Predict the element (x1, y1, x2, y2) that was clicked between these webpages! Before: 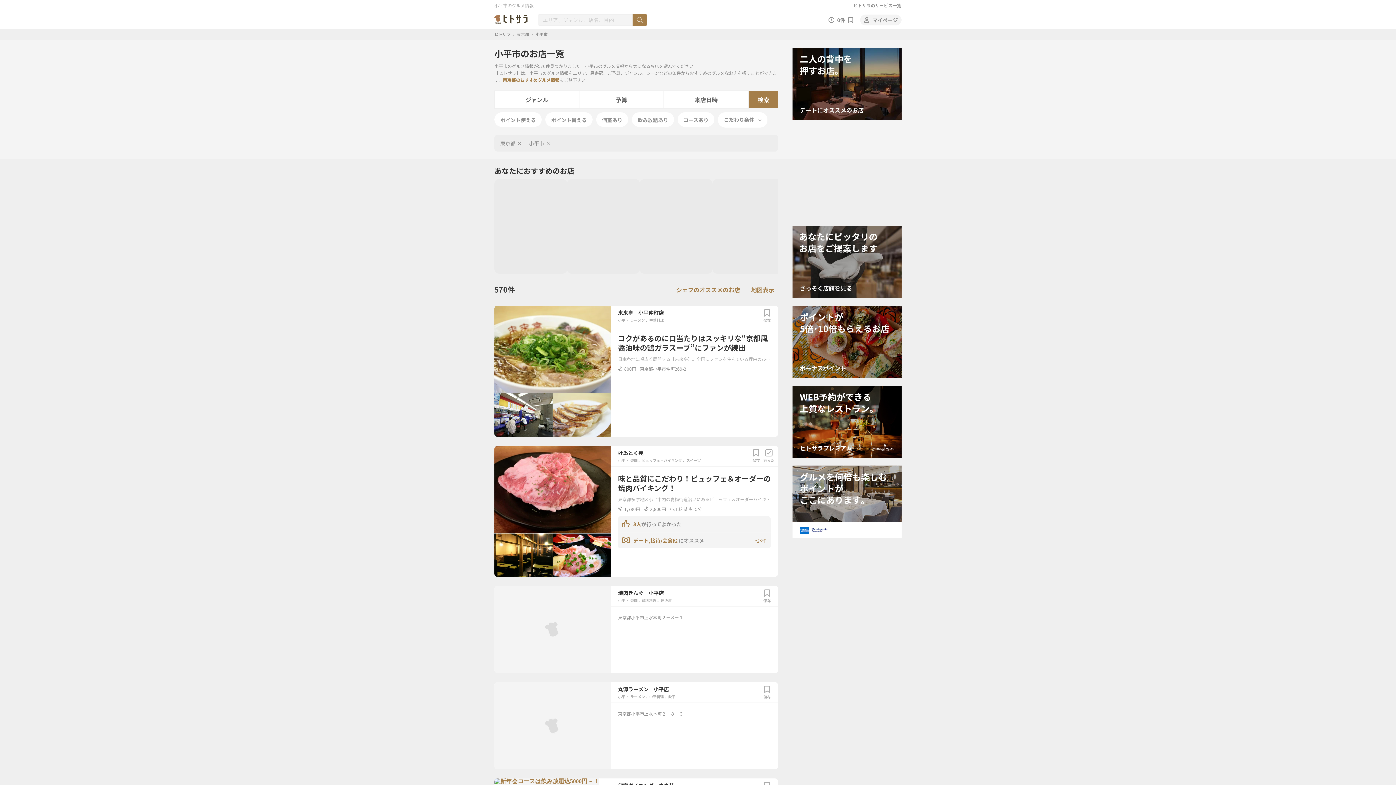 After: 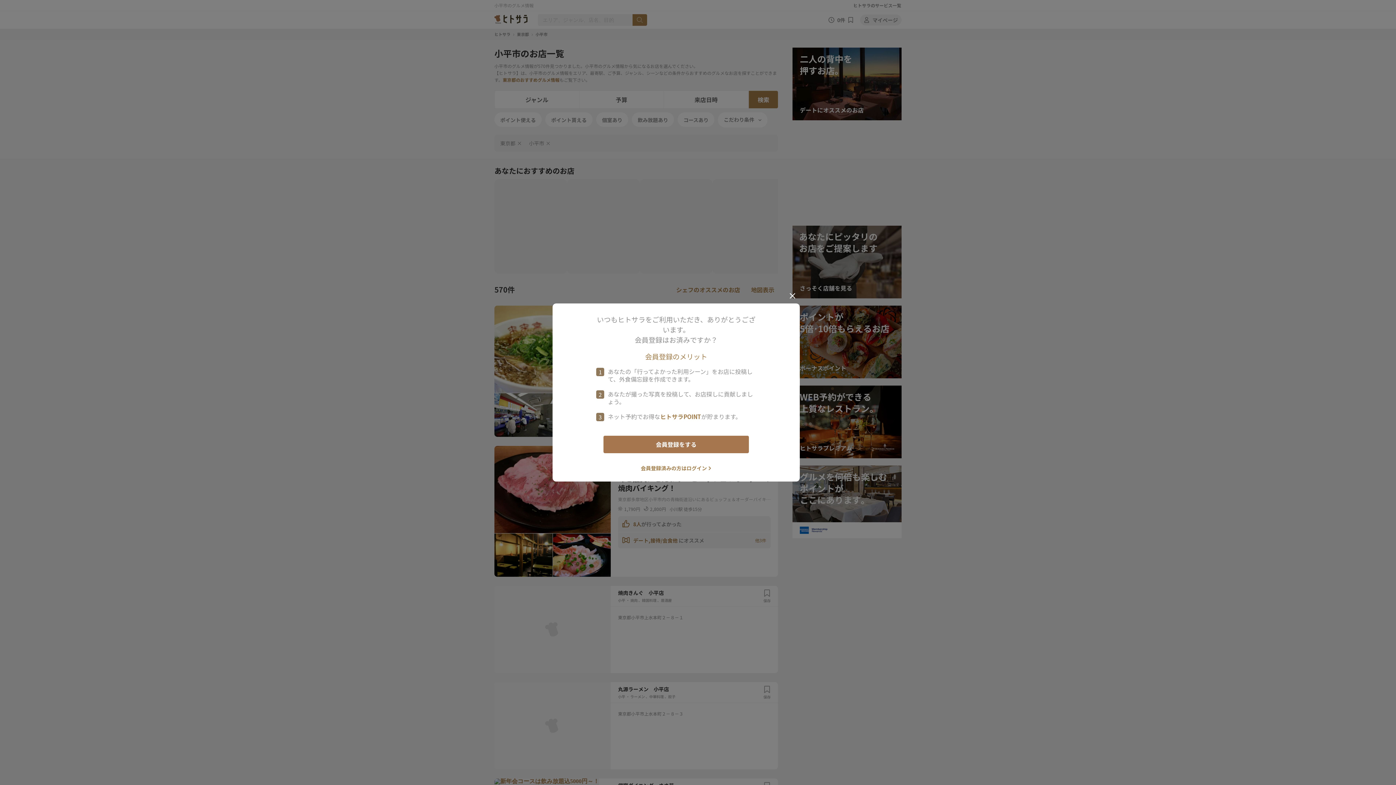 Action: label: 保存 bbox: (752, 449, 760, 462)